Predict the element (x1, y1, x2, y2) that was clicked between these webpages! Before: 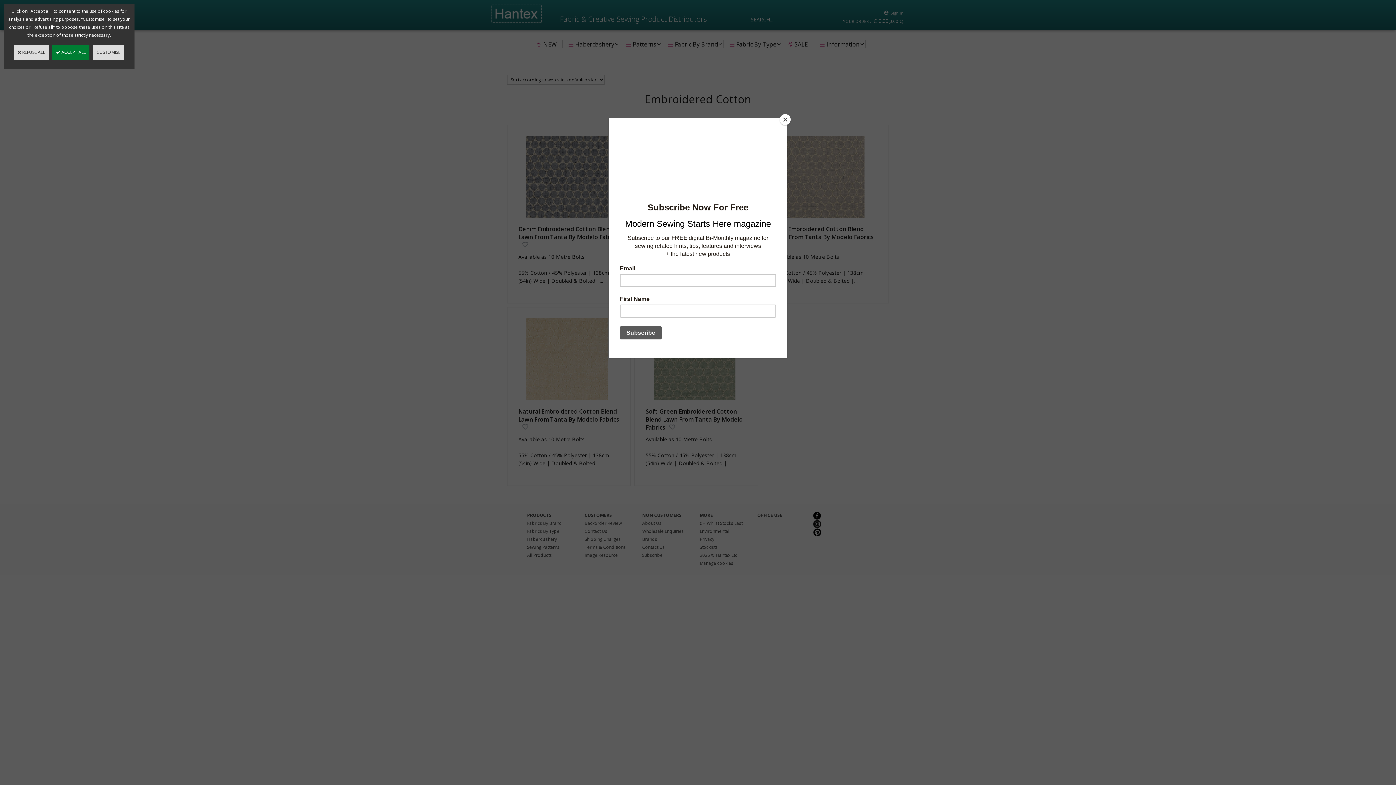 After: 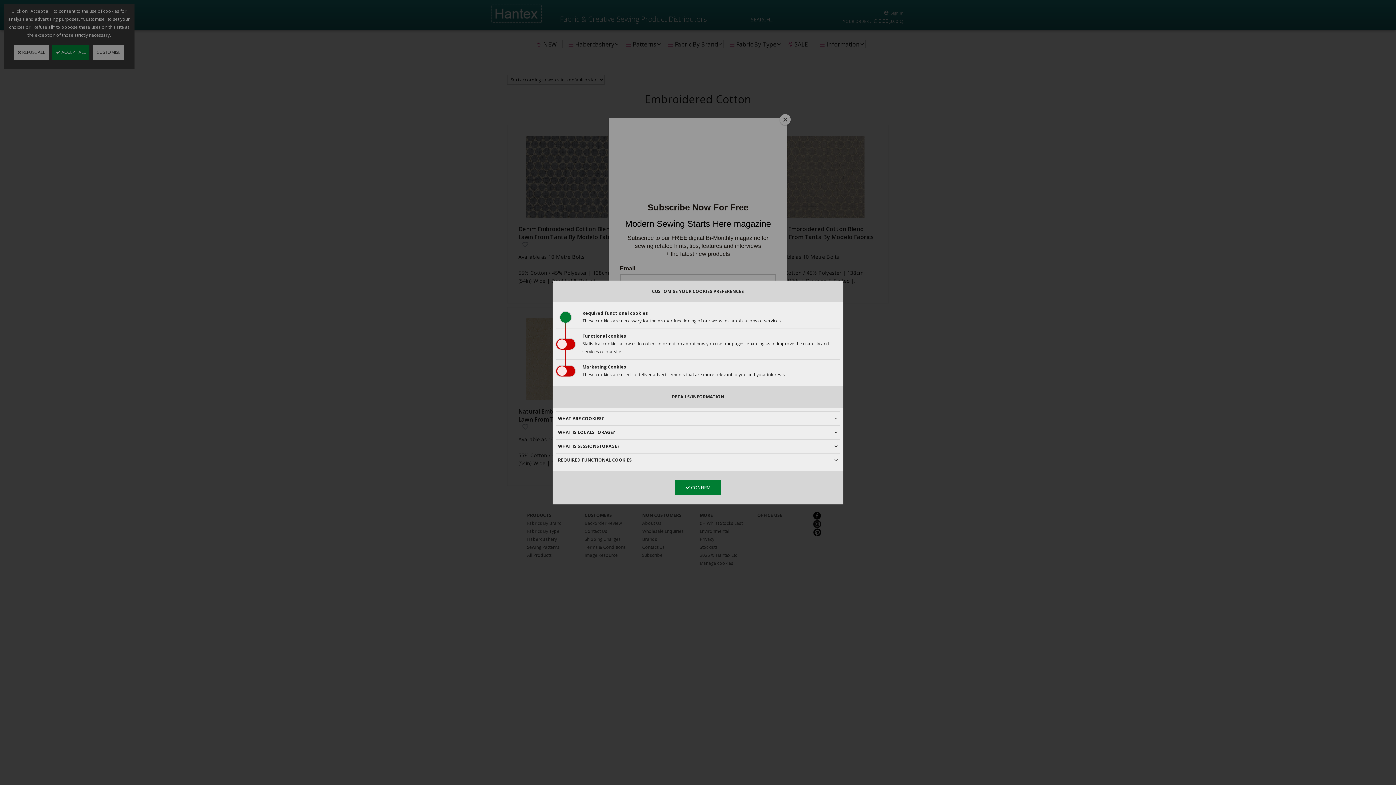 Action: bbox: (93, 44, 124, 60) label: CUSTOMISE